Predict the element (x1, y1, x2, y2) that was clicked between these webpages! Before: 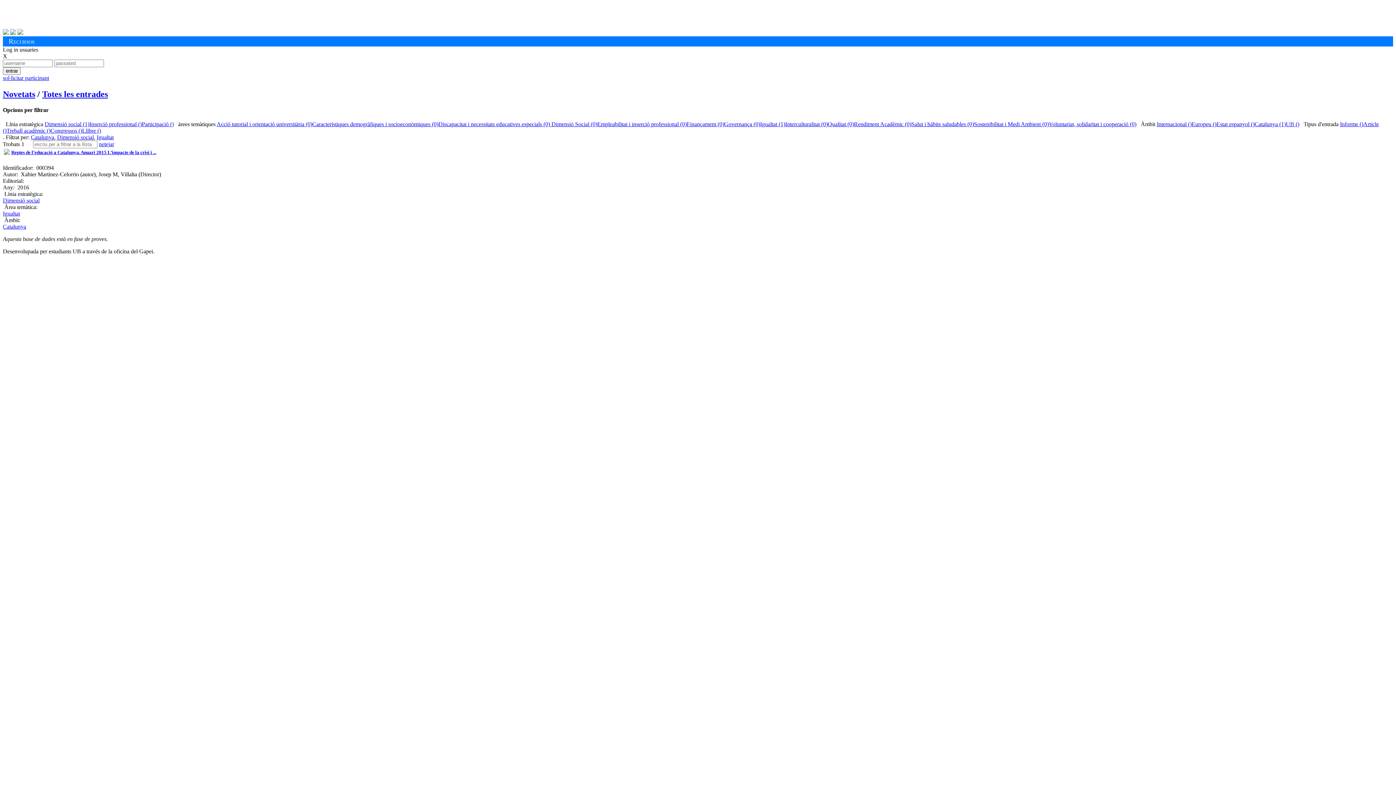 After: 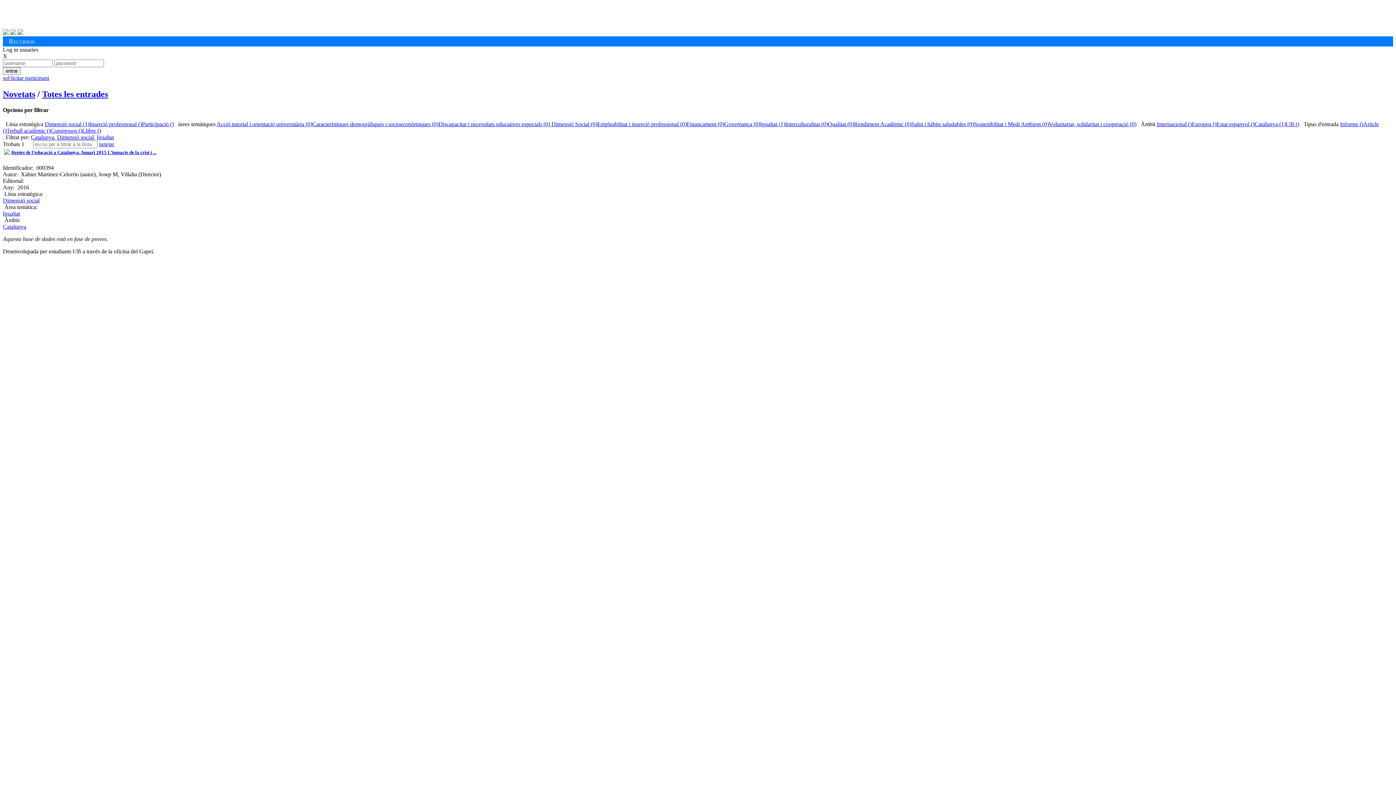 Action: bbox: (2, 29, 8, 35)